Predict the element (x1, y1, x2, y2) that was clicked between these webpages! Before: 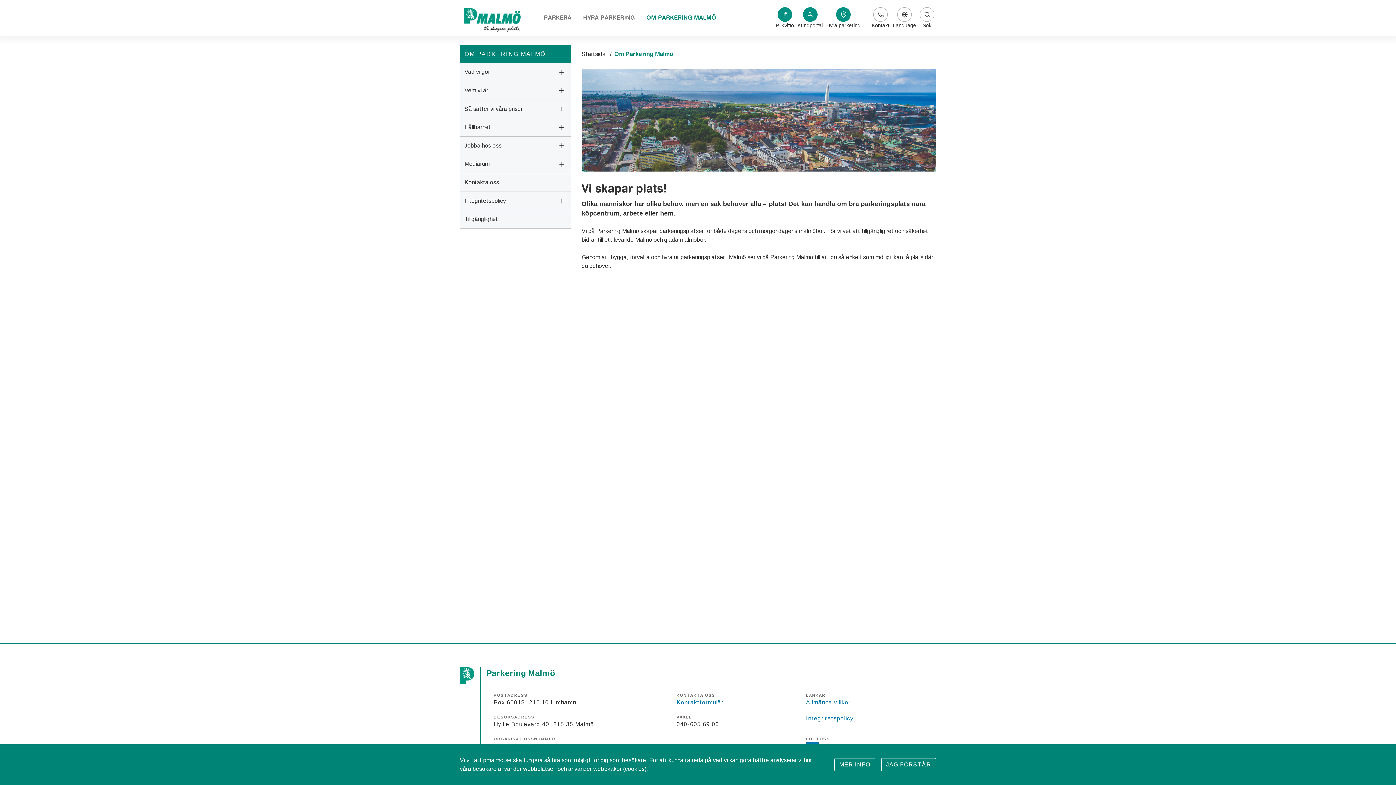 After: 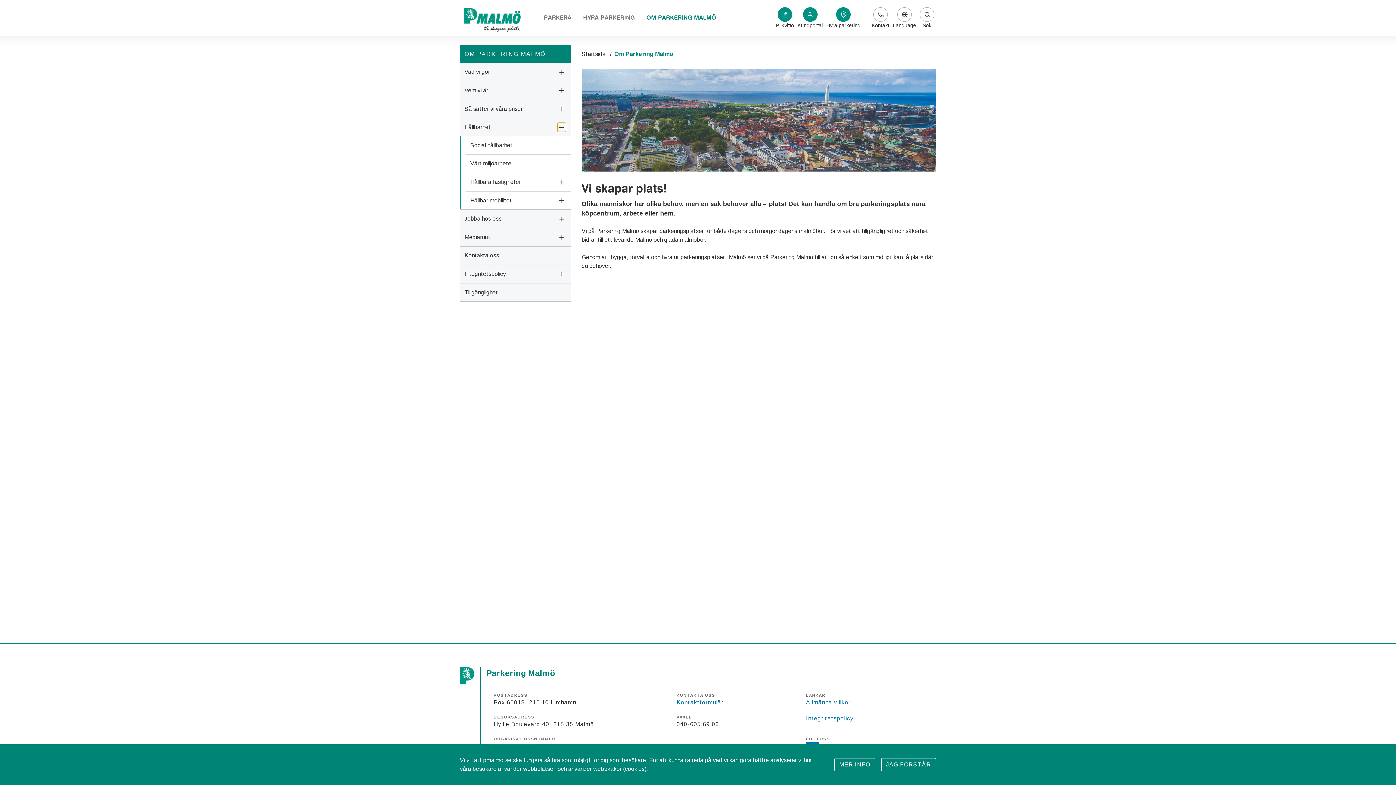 Action: bbox: (557, 122, 566, 131) label: Växla undermenyns visning